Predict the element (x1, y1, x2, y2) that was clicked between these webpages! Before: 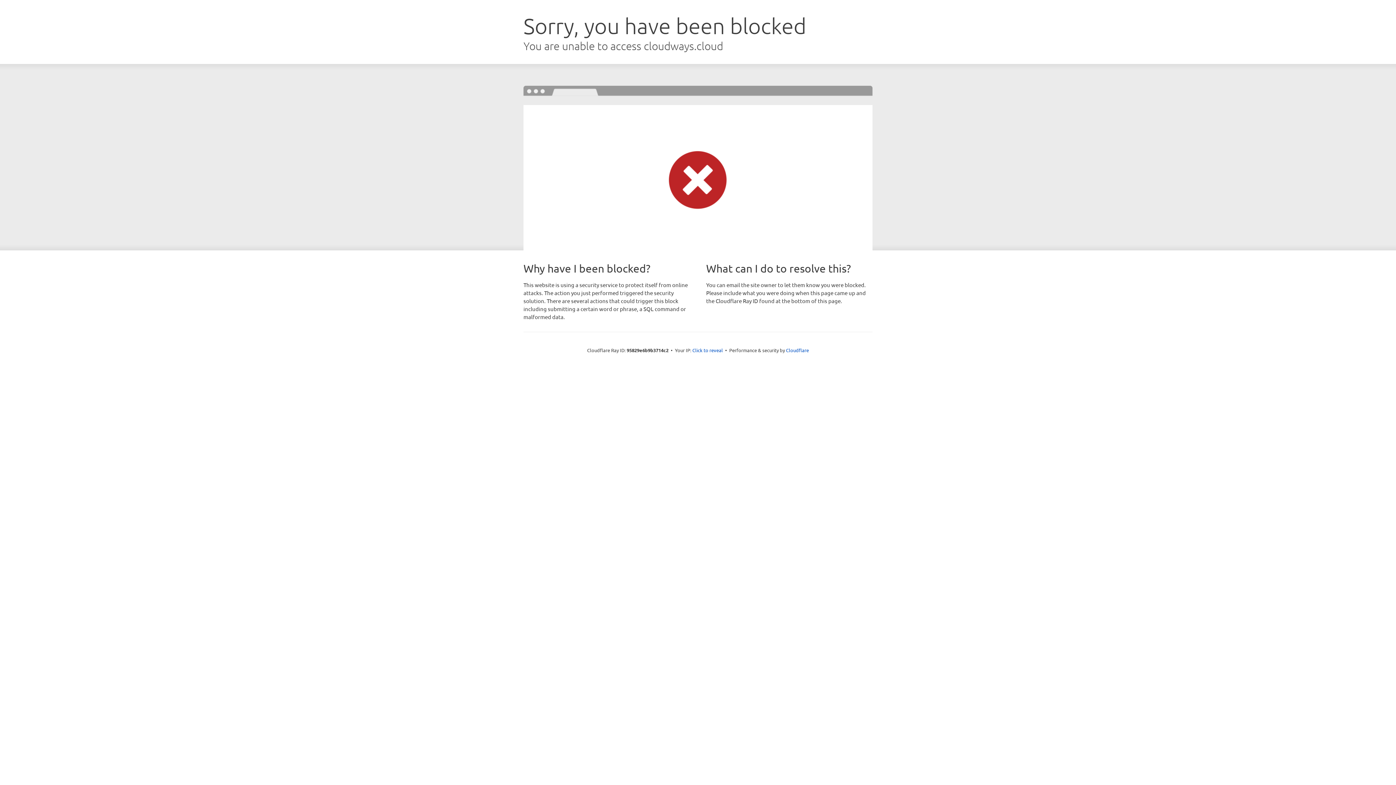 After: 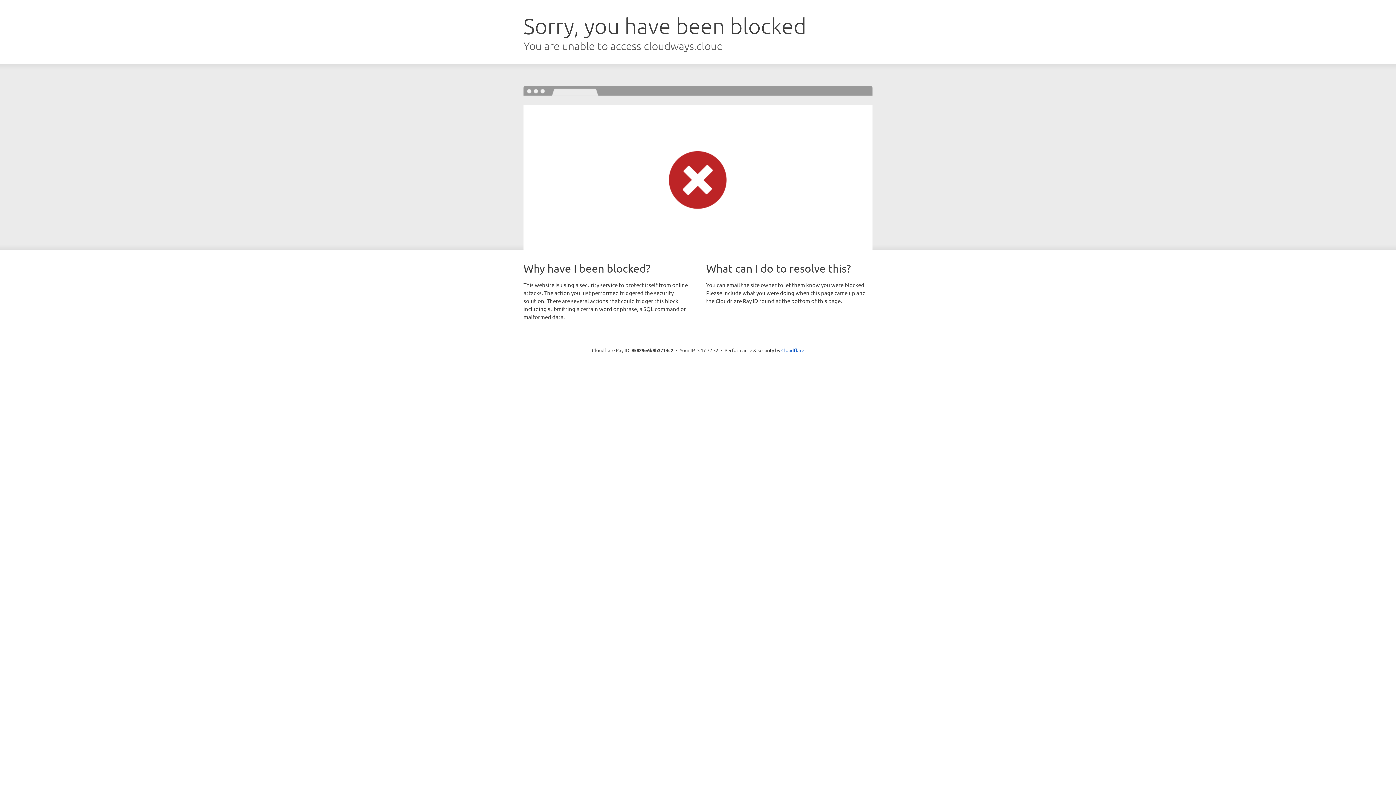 Action: bbox: (692, 346, 723, 353) label: Click to reveal